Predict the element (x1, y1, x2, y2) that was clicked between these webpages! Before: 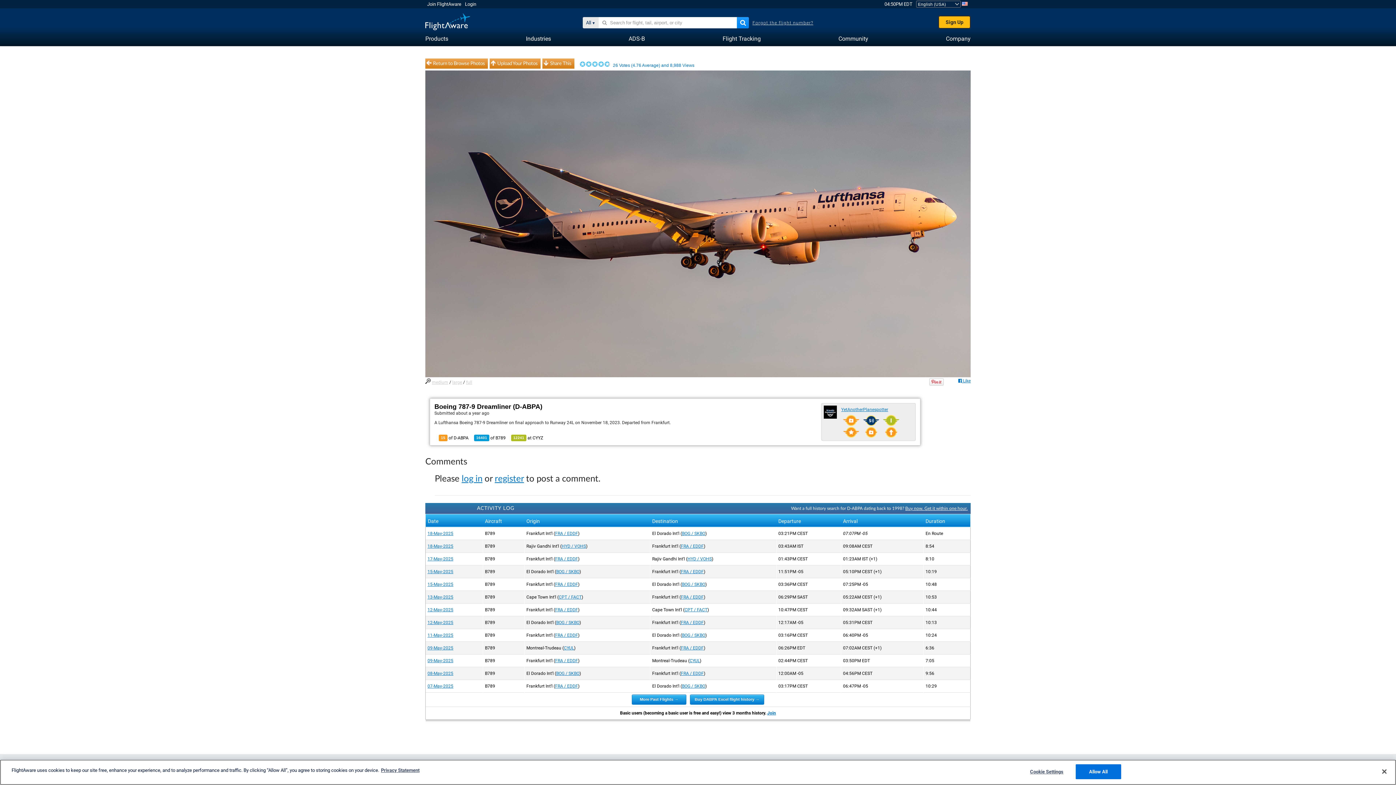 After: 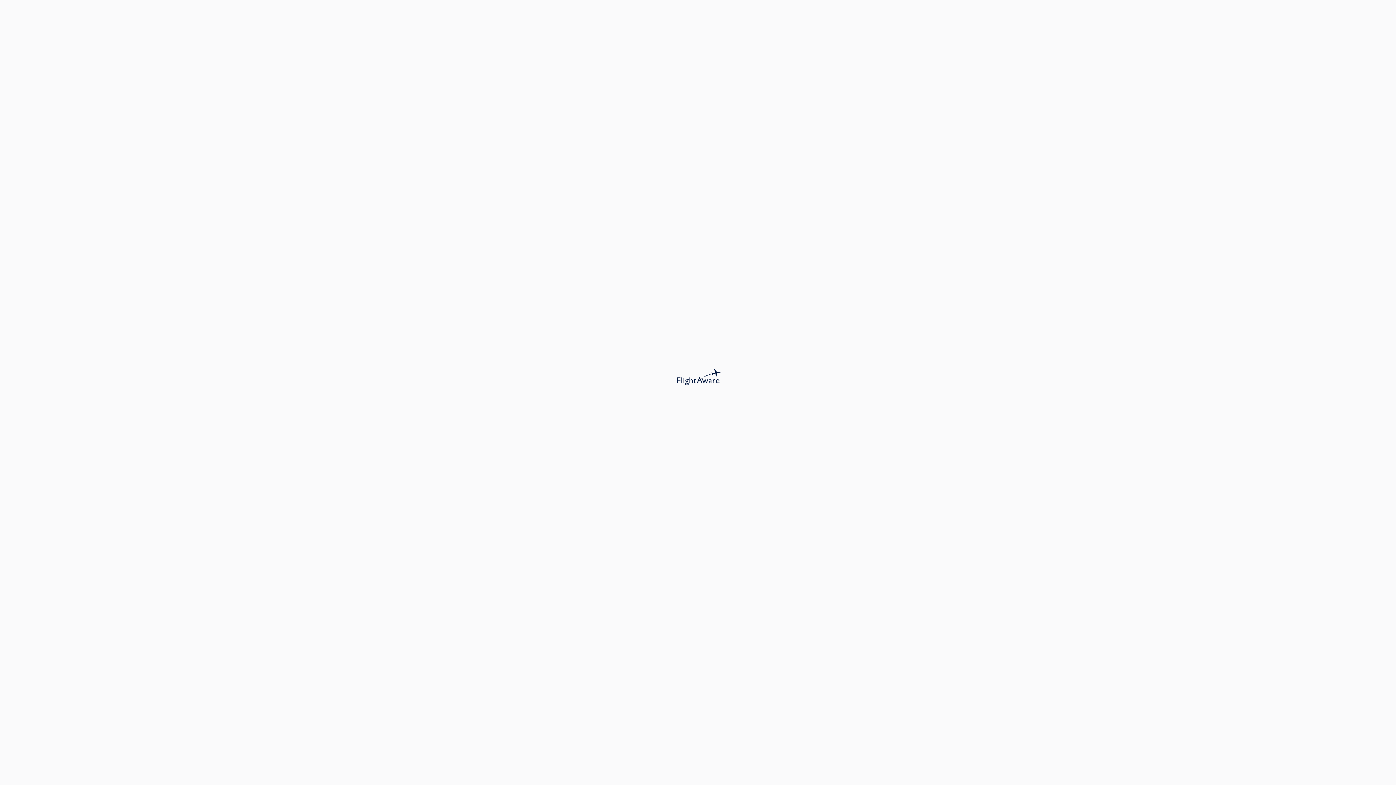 Action: label: FRA / EDDF bbox: (555, 582, 578, 587)